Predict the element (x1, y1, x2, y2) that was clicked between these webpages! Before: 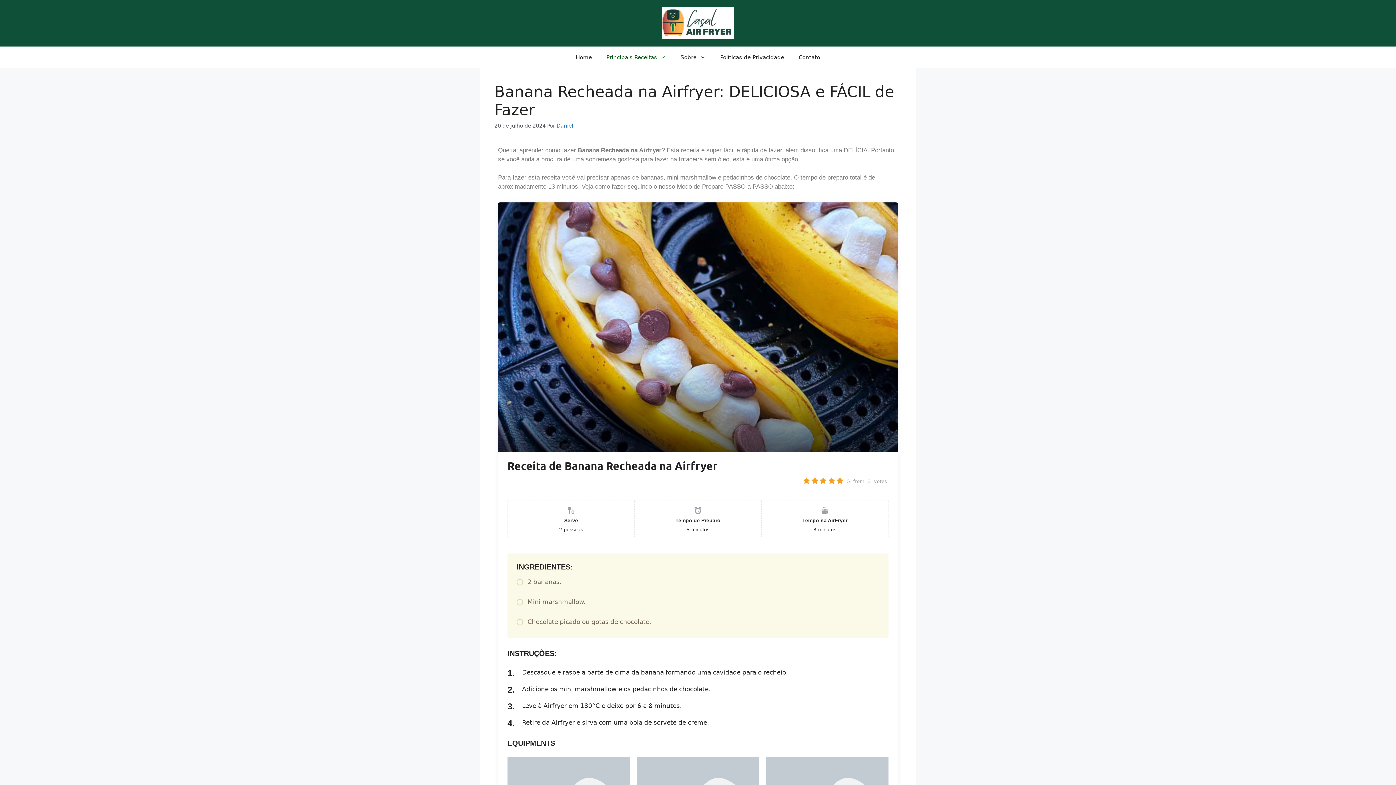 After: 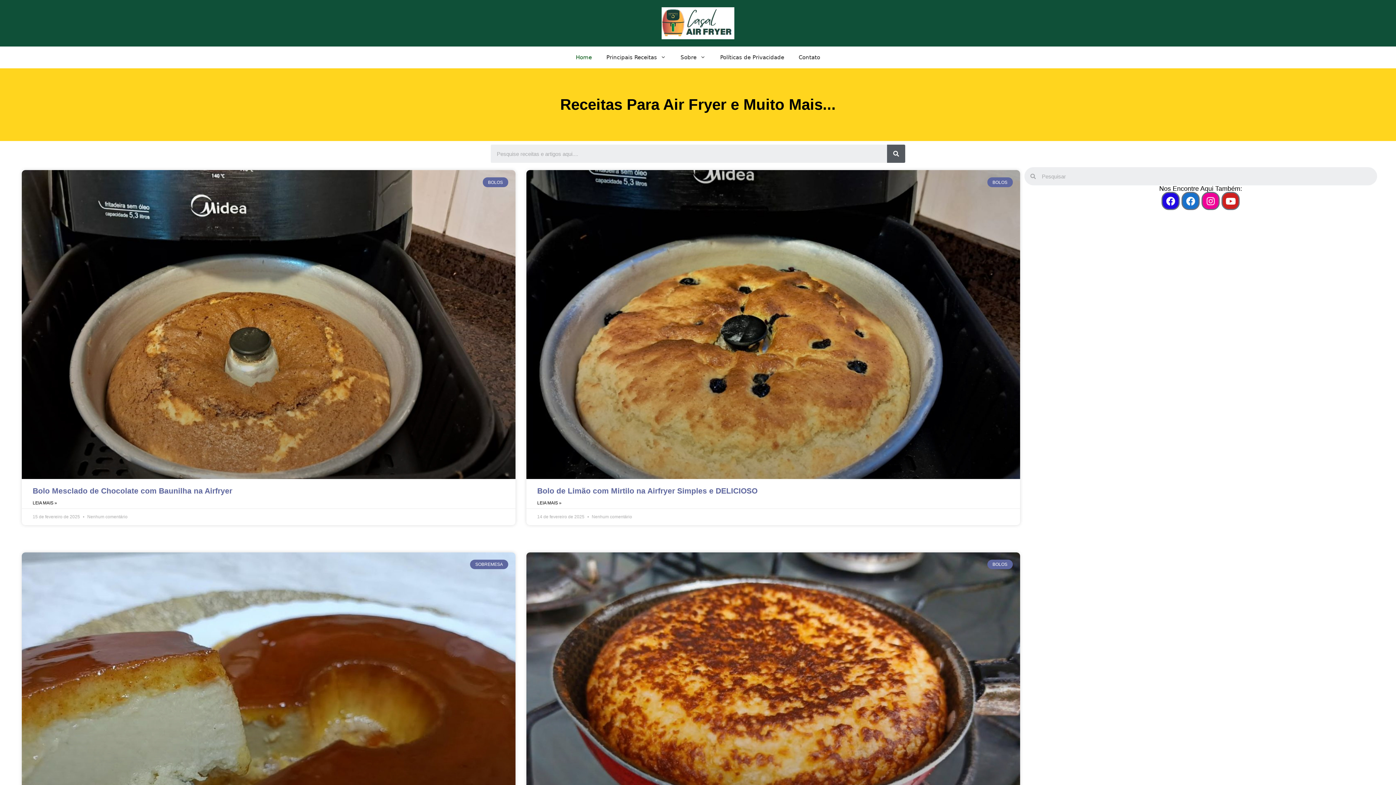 Action: bbox: (568, 46, 599, 68) label: Home